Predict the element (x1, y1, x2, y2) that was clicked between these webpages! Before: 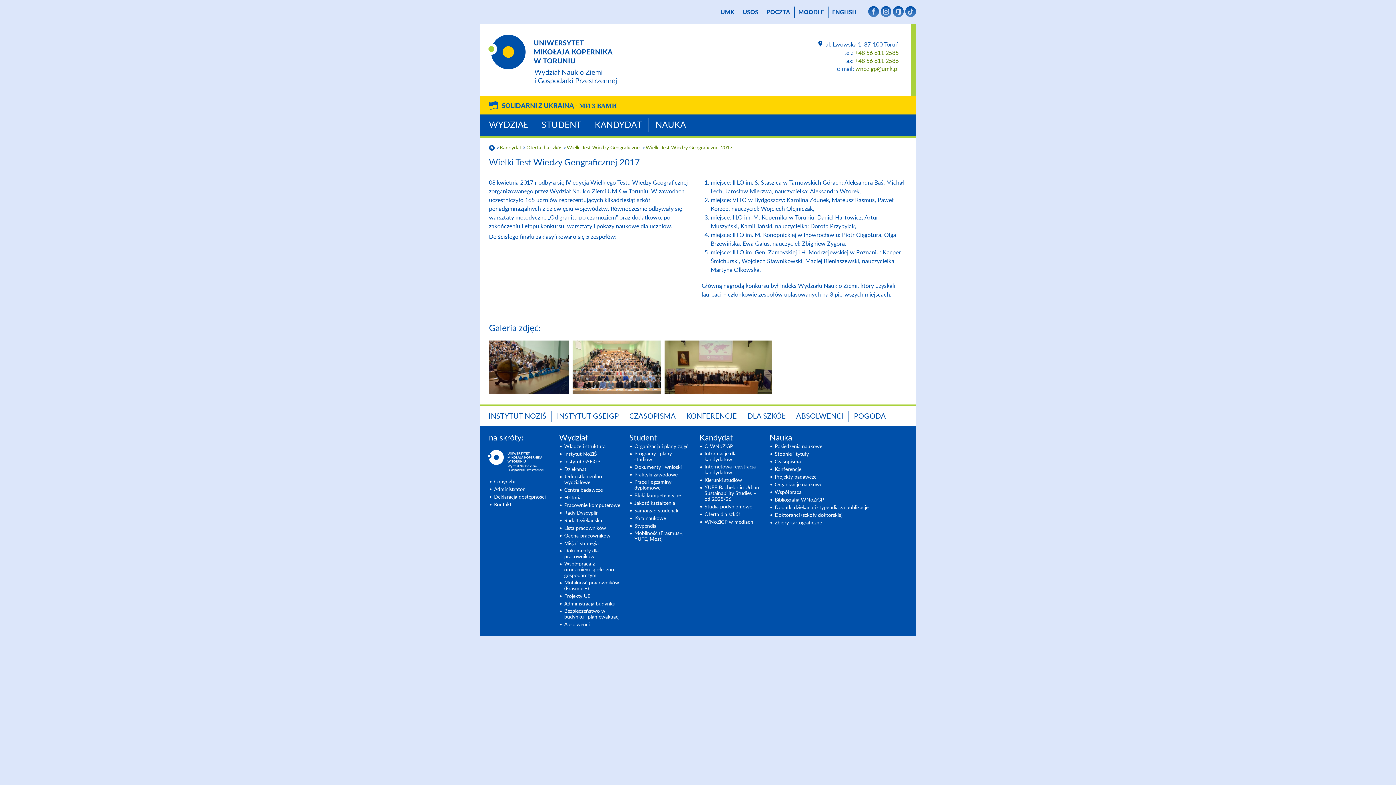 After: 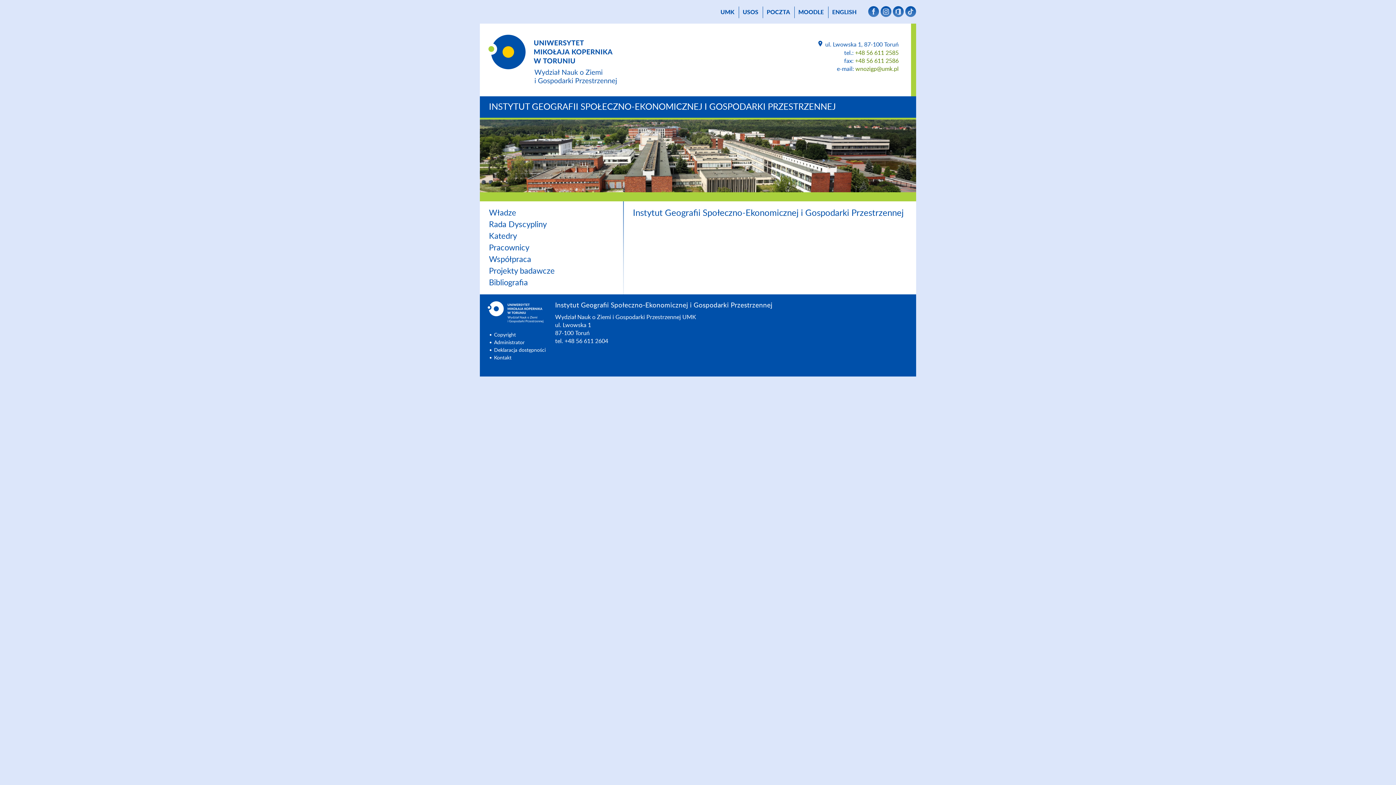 Action: bbox: (553, 410, 624, 422) label: INSTYTUT GSEIGP